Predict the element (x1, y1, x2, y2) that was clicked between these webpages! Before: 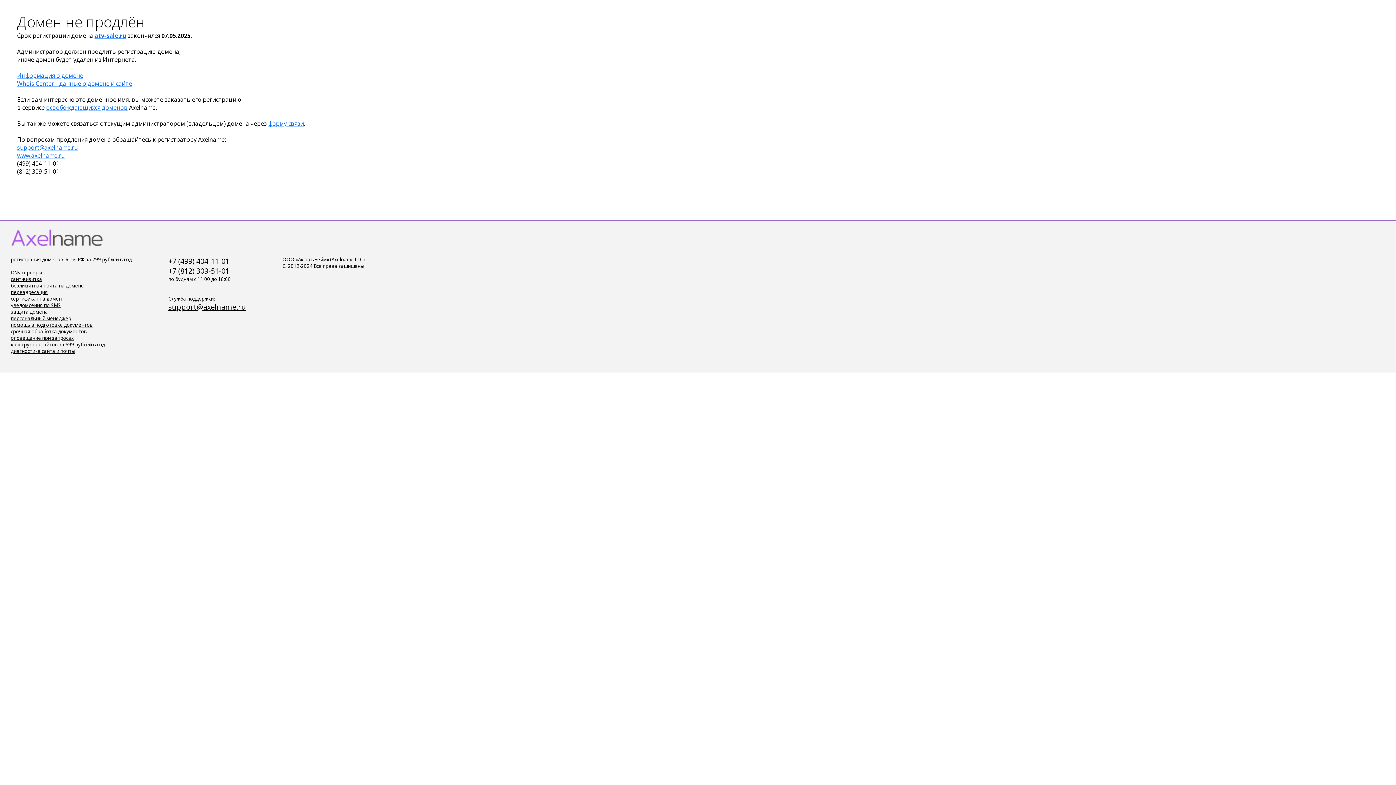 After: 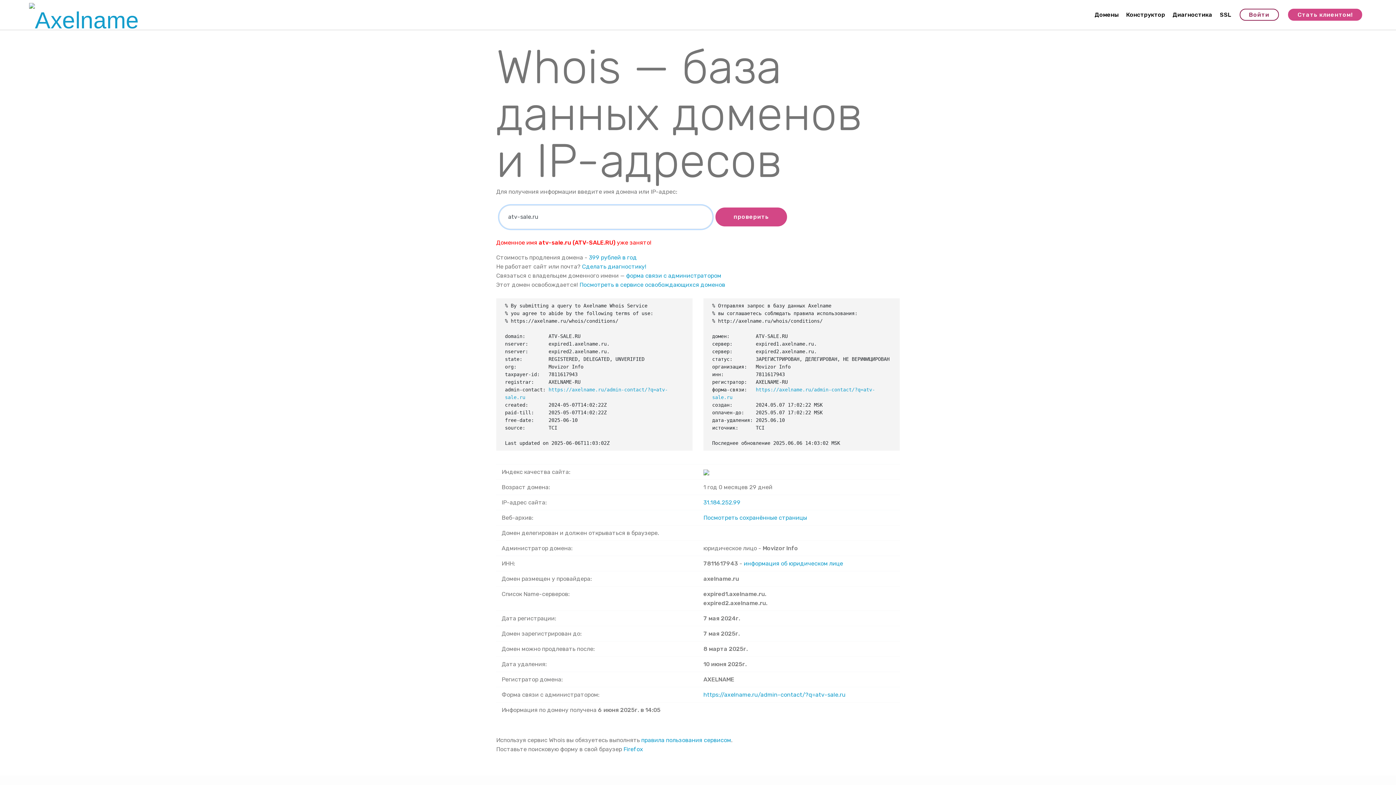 Action: bbox: (17, 71, 83, 79) label: Информация о домене